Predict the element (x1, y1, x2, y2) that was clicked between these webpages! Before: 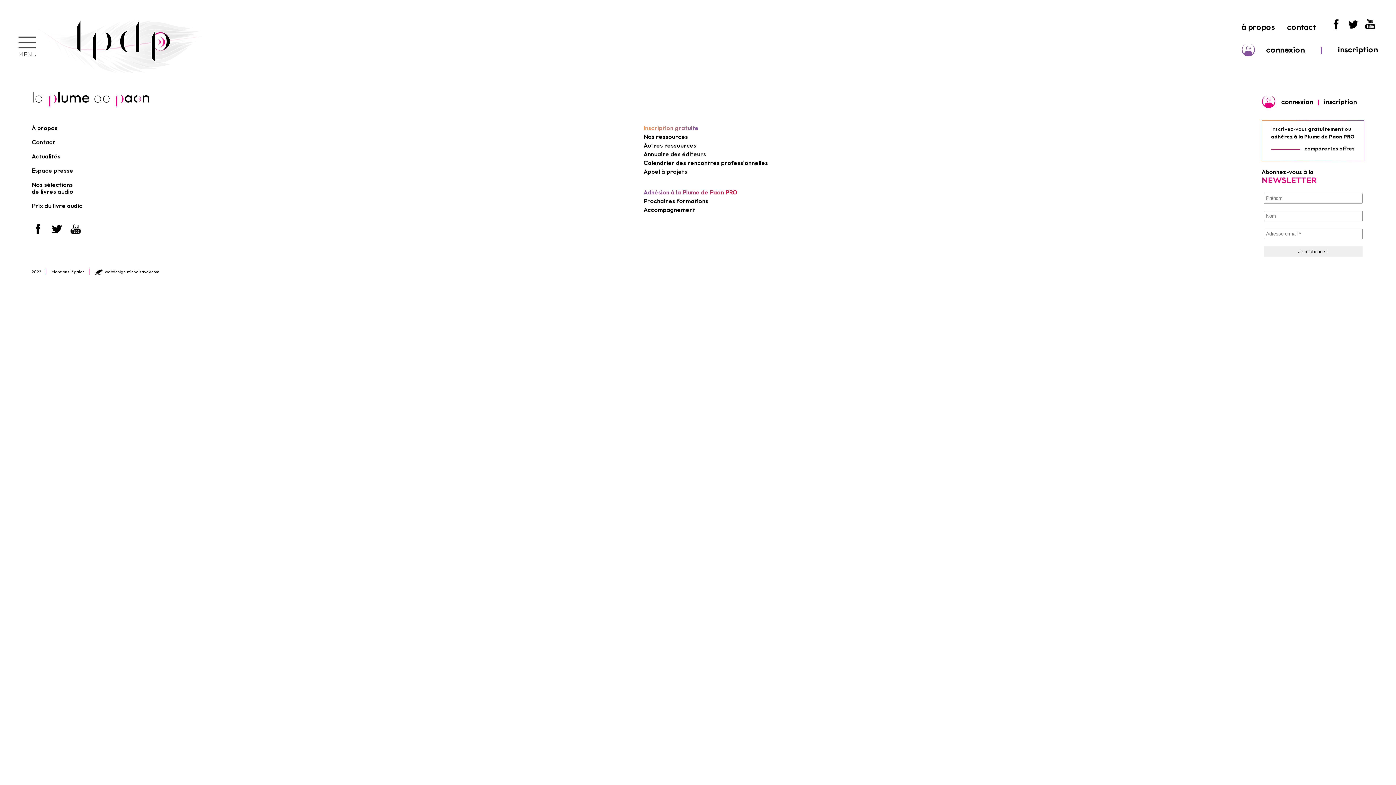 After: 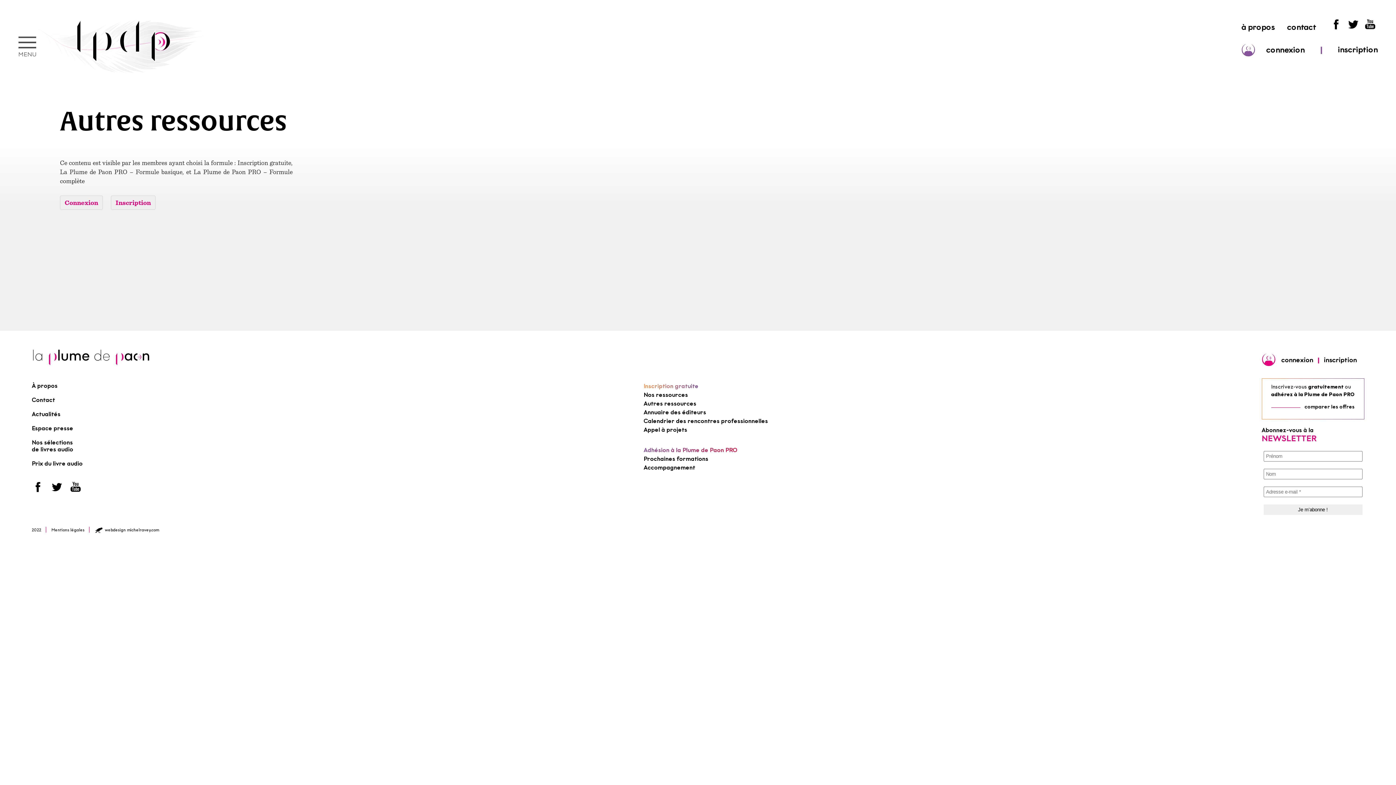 Action: label: Autres ressources bbox: (643, 142, 696, 149)